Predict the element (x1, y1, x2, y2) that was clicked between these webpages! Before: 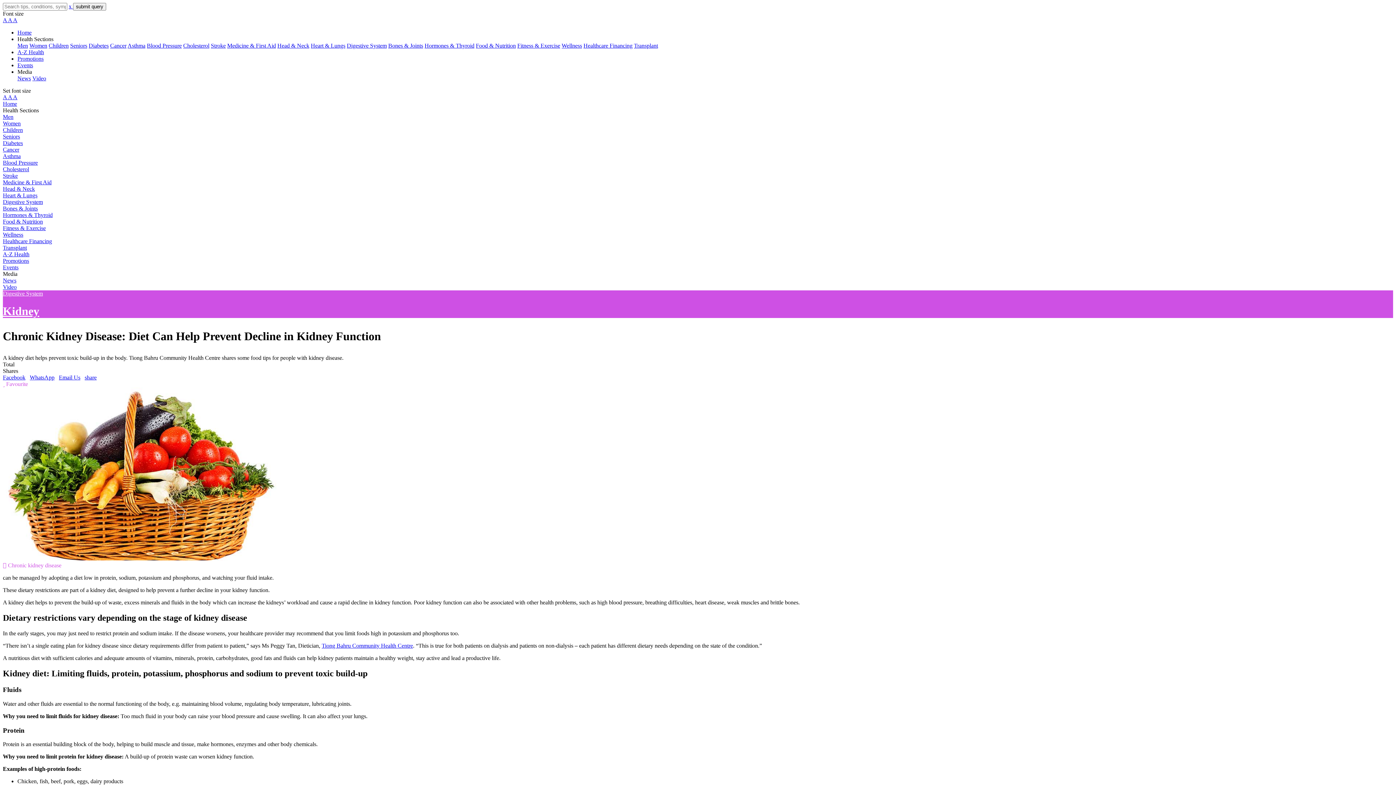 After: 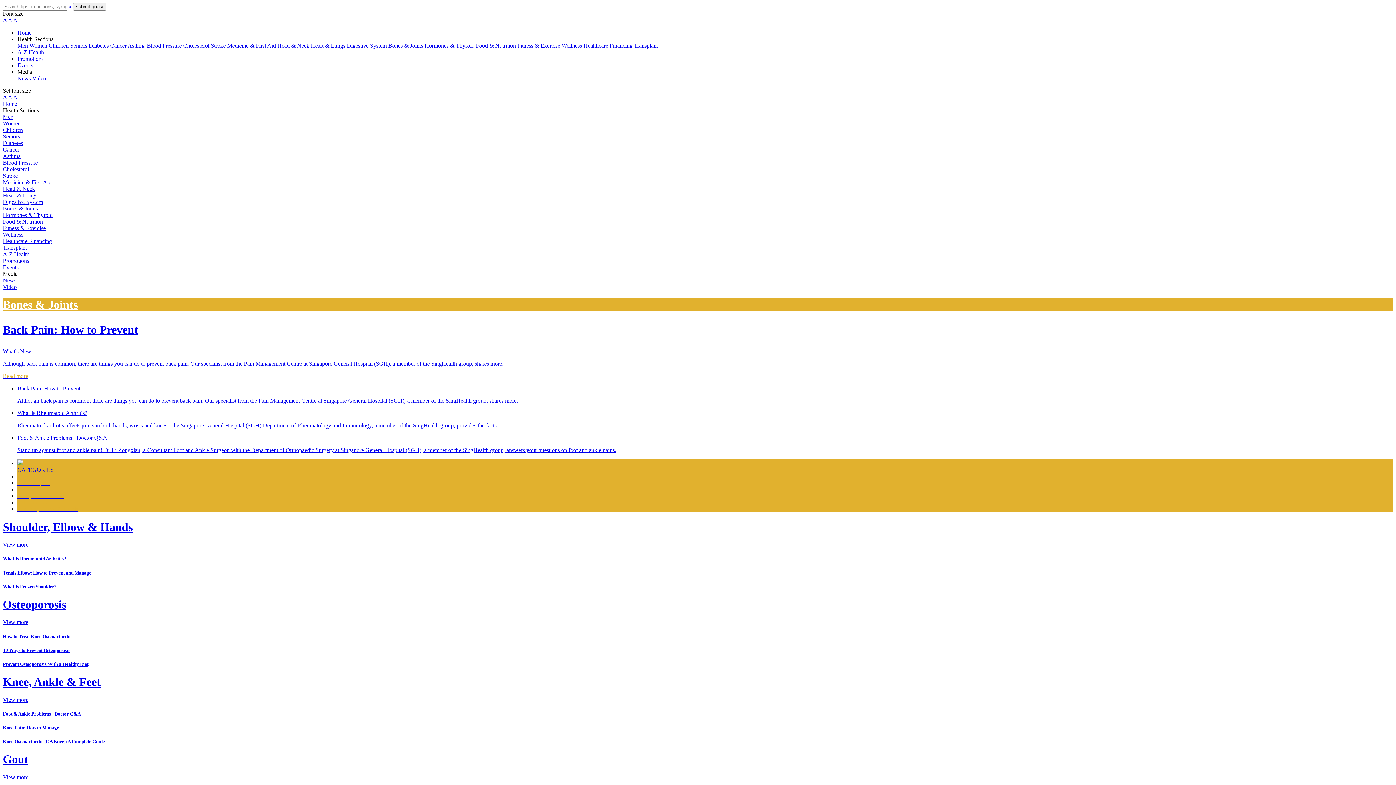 Action: label: Bones & Joints bbox: (388, 42, 423, 48)